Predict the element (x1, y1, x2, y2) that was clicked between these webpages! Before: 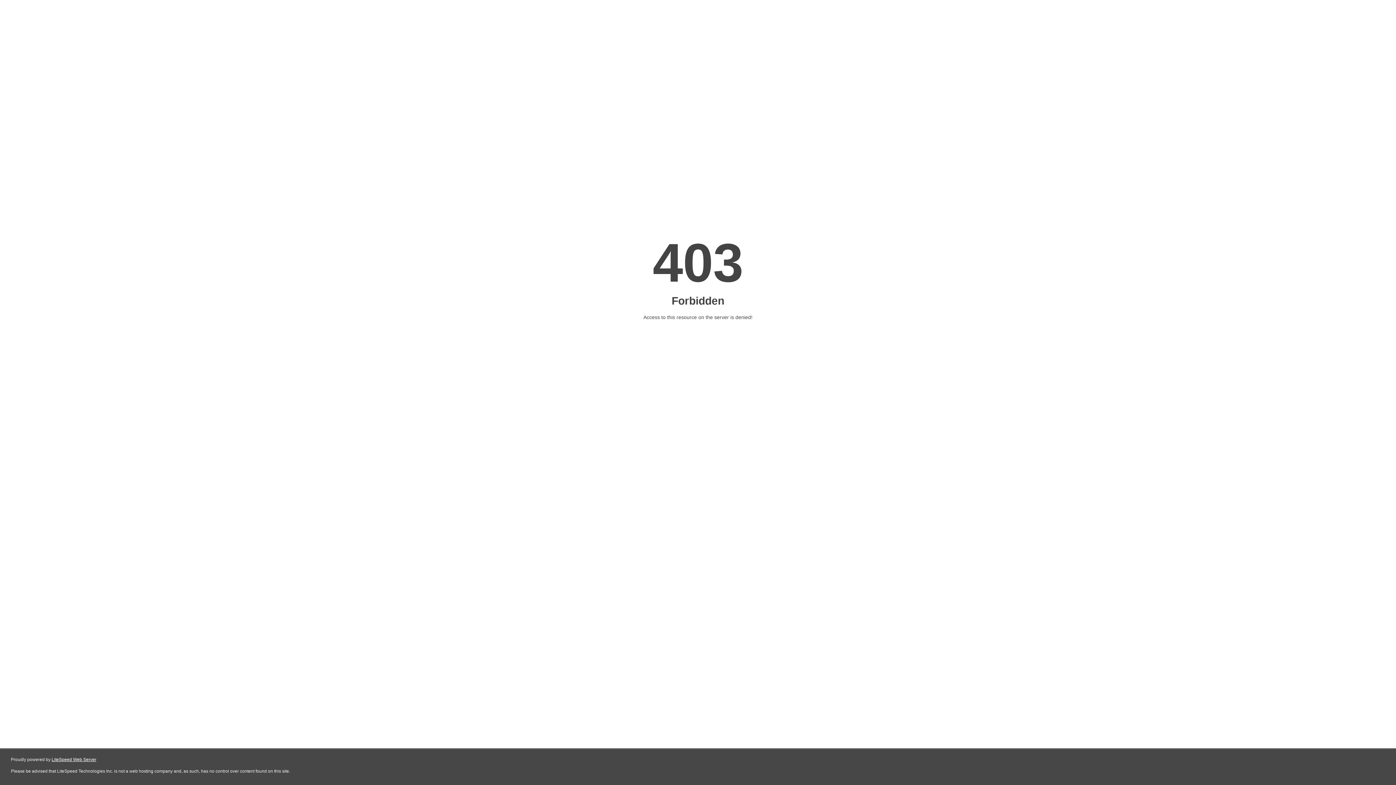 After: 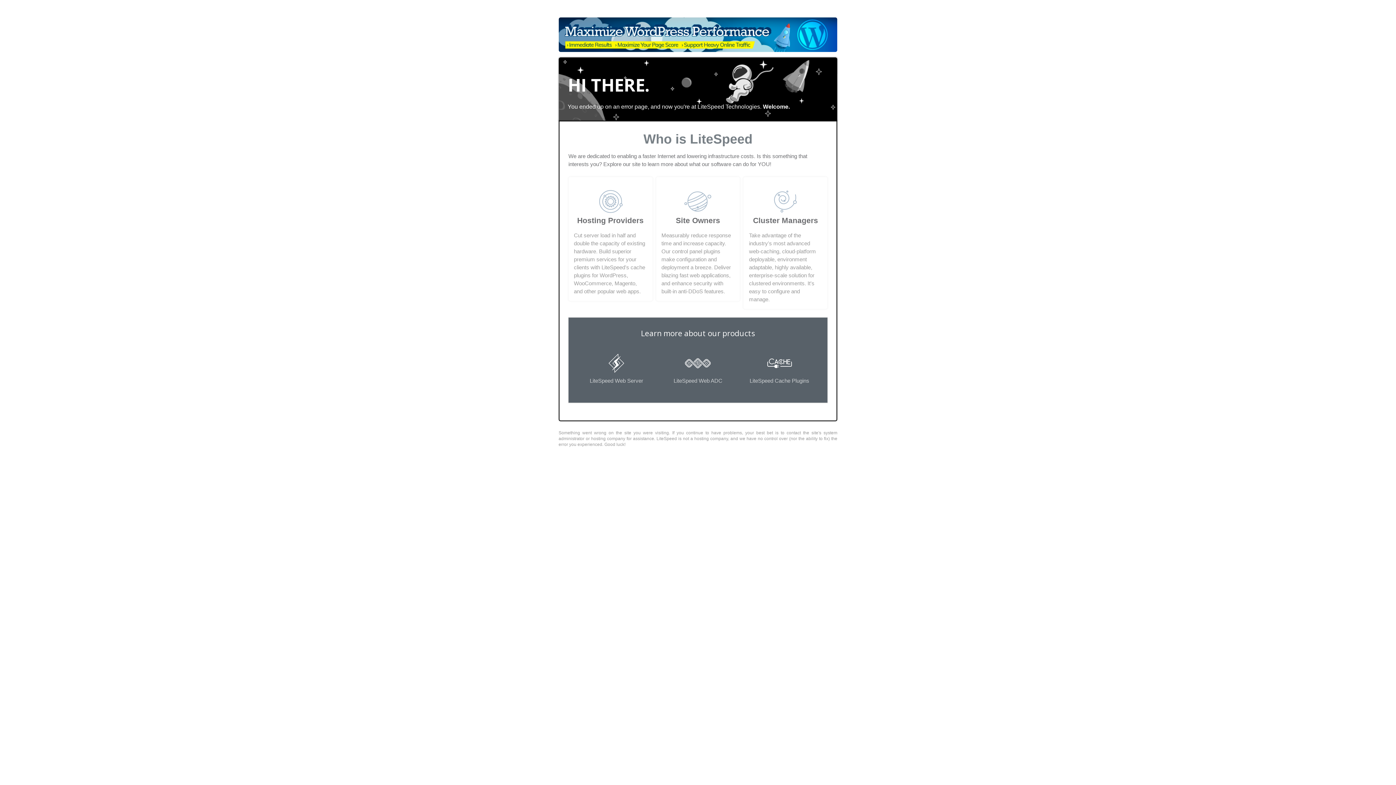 Action: bbox: (51, 757, 96, 762) label: LiteSpeed Web Server